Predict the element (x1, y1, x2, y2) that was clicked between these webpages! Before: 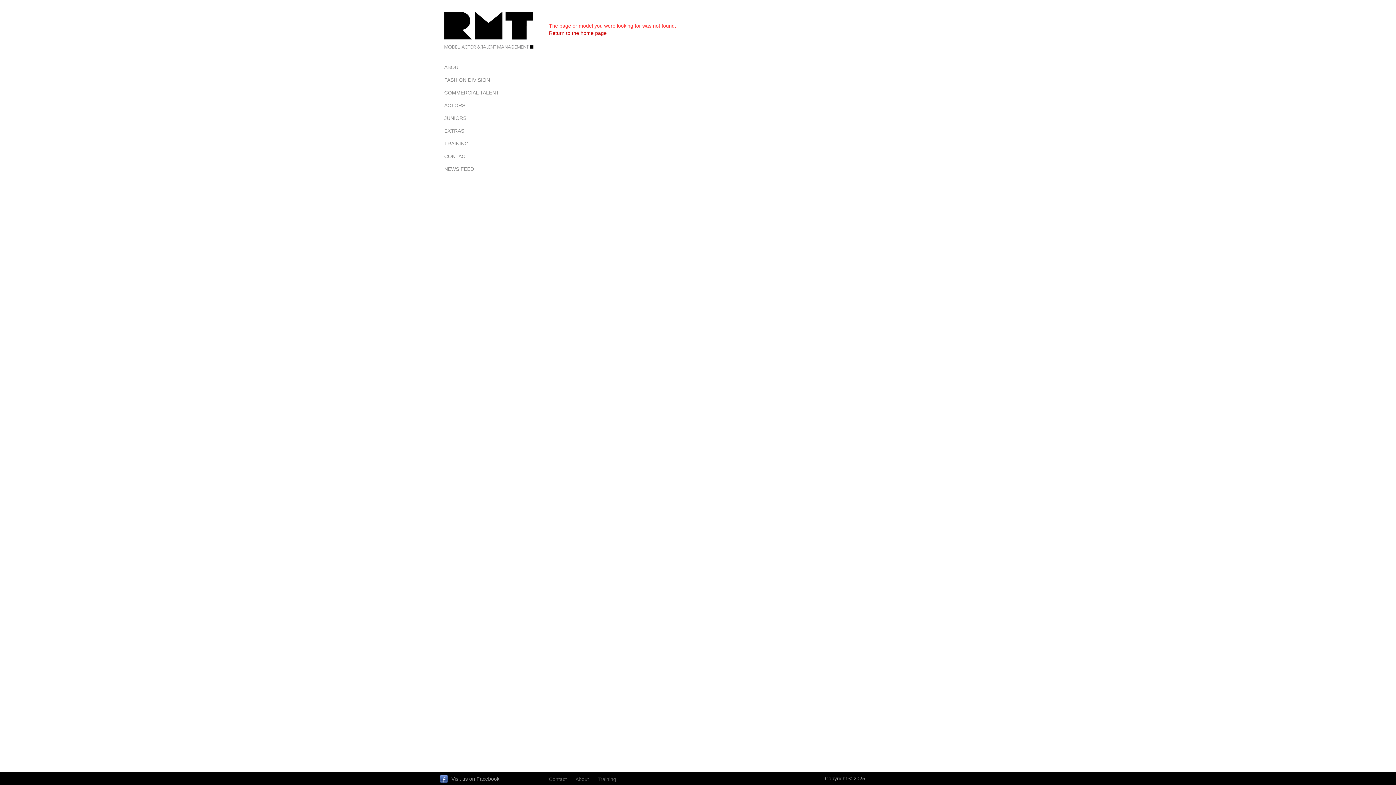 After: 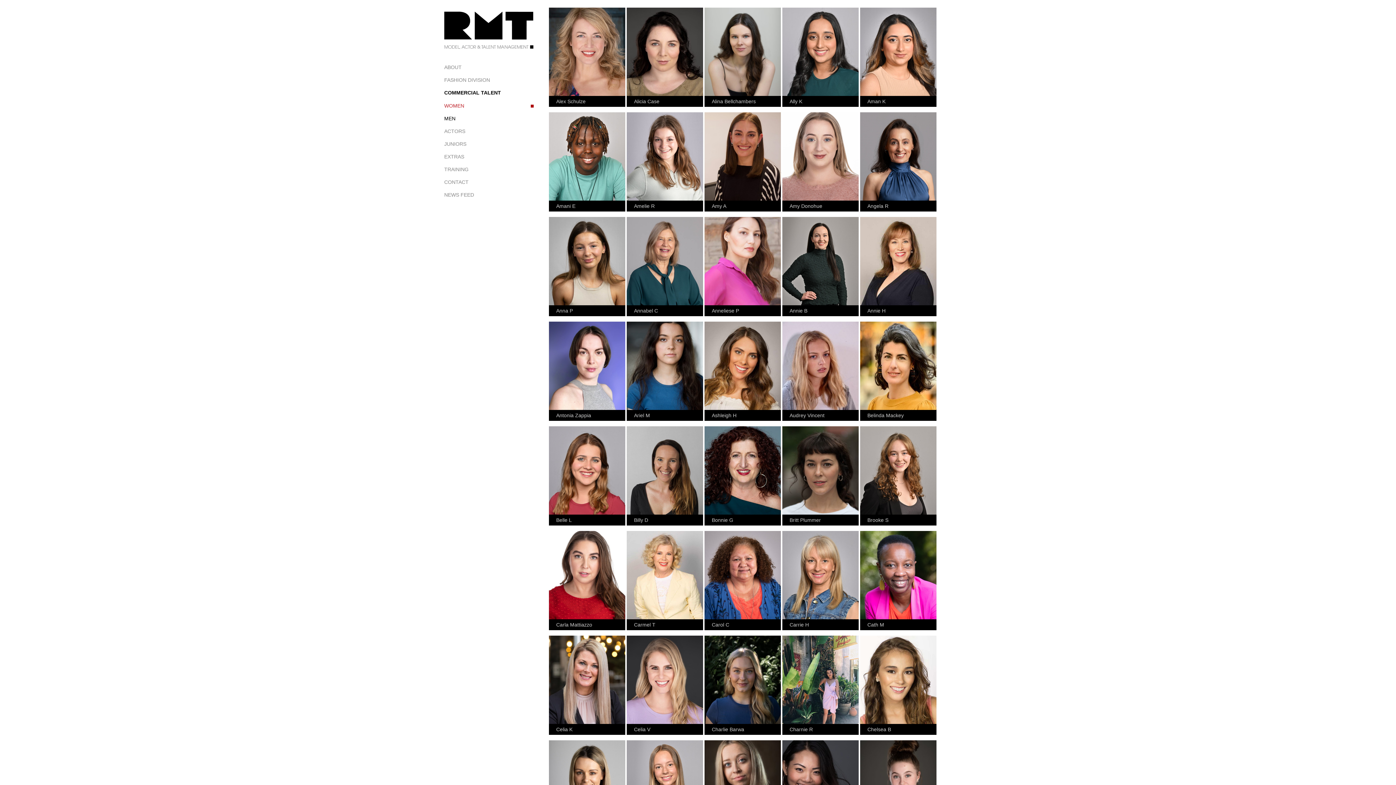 Action: label: COMMERCIAL TALENT bbox: (440, 86, 538, 99)